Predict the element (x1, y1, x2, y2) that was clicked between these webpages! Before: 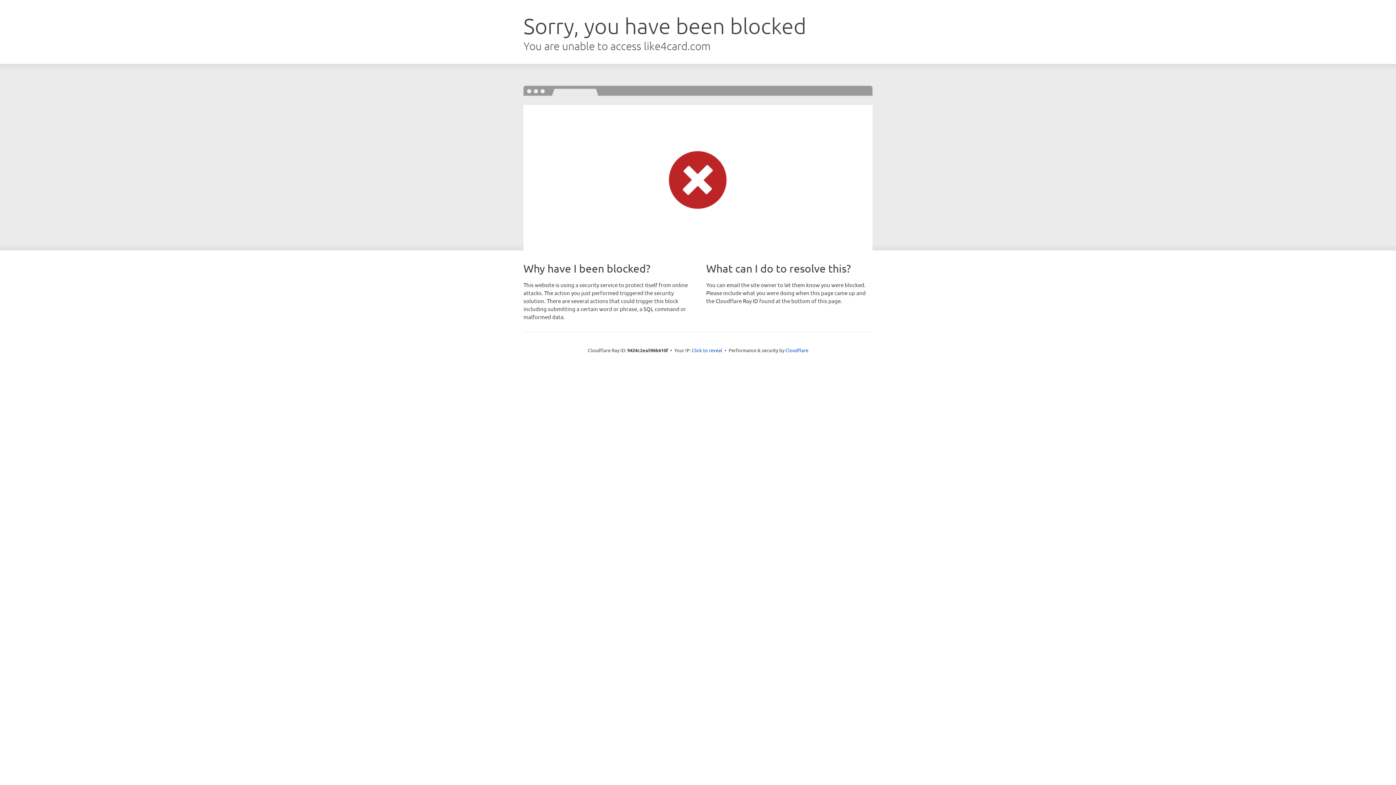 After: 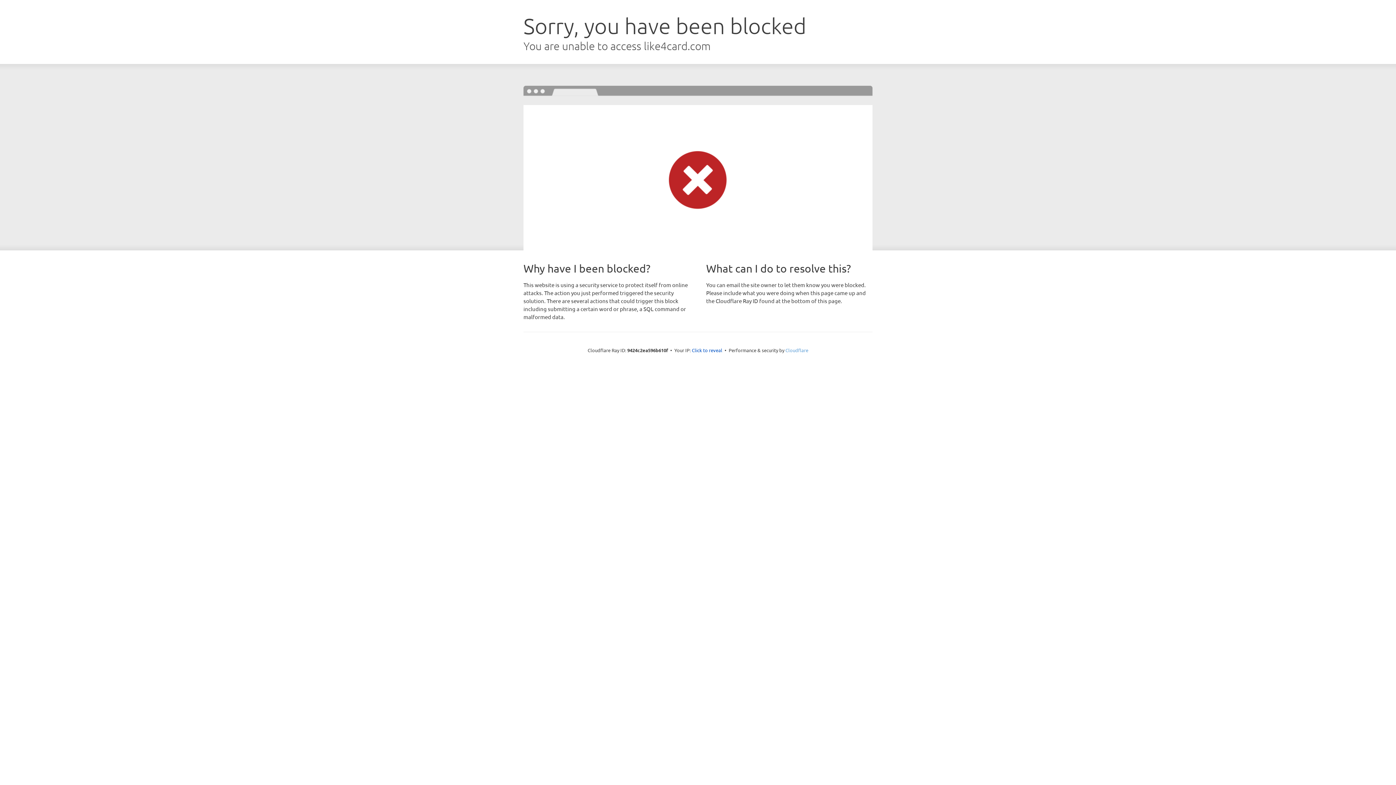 Action: bbox: (785, 347, 808, 353) label: Cloudflare